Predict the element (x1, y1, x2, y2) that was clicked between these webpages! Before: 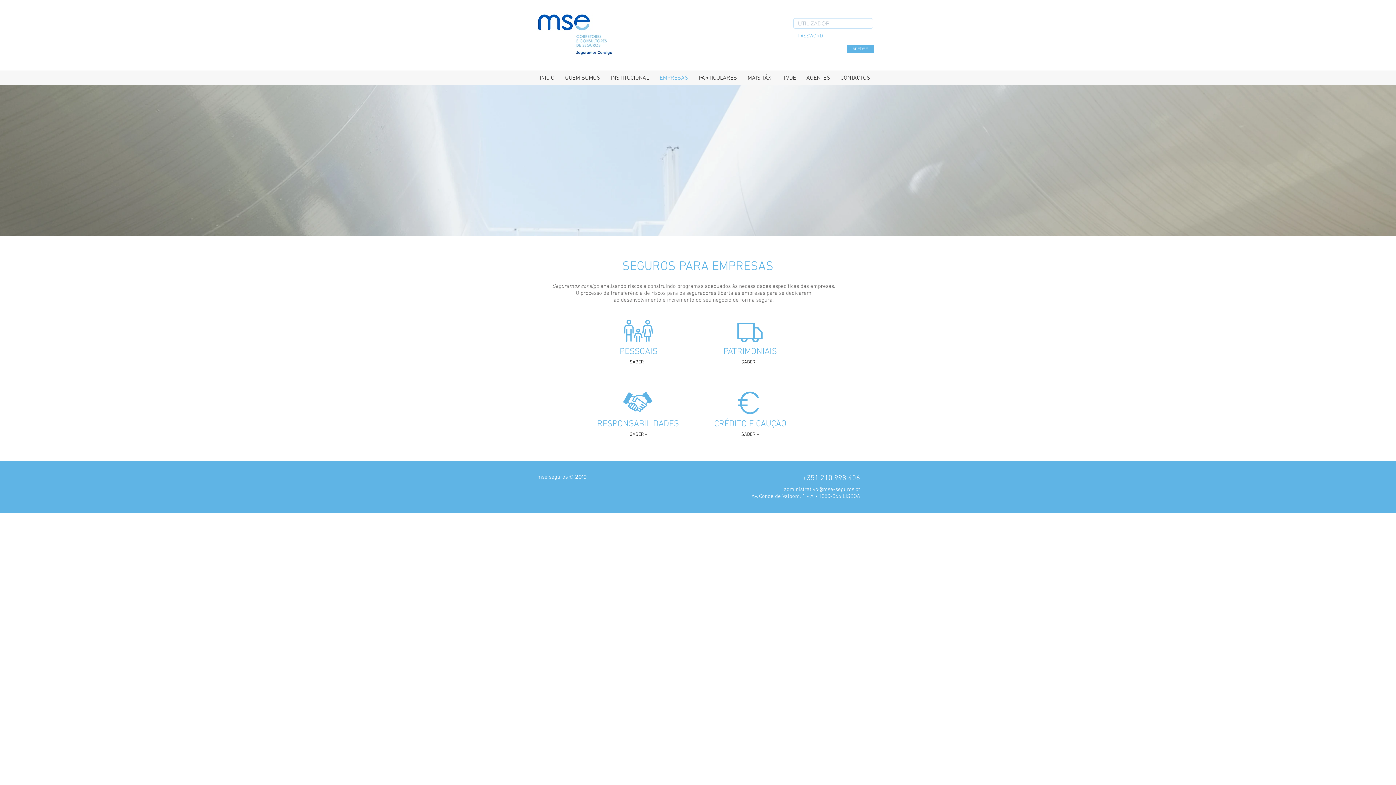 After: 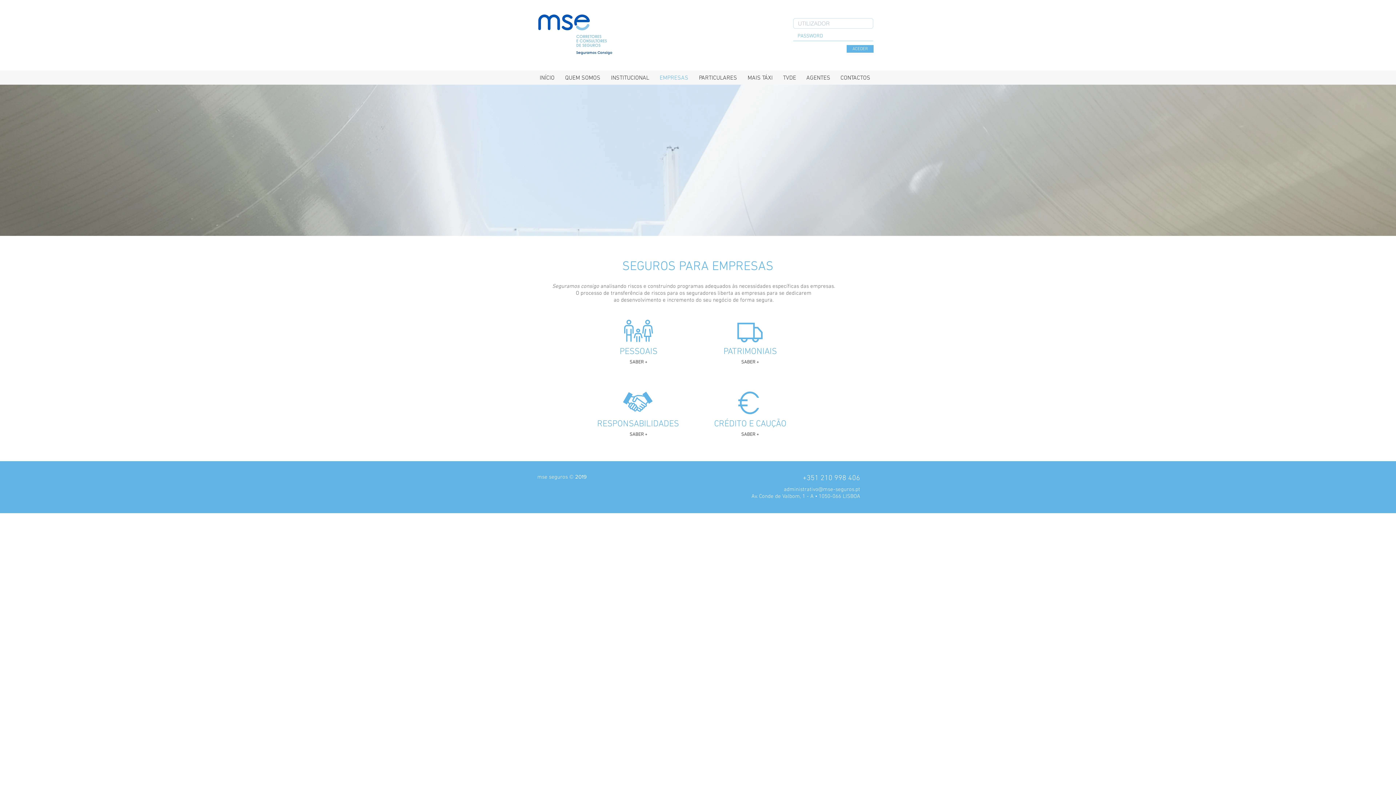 Action: bbox: (654, 72, 693, 84) label: EMPRESAS